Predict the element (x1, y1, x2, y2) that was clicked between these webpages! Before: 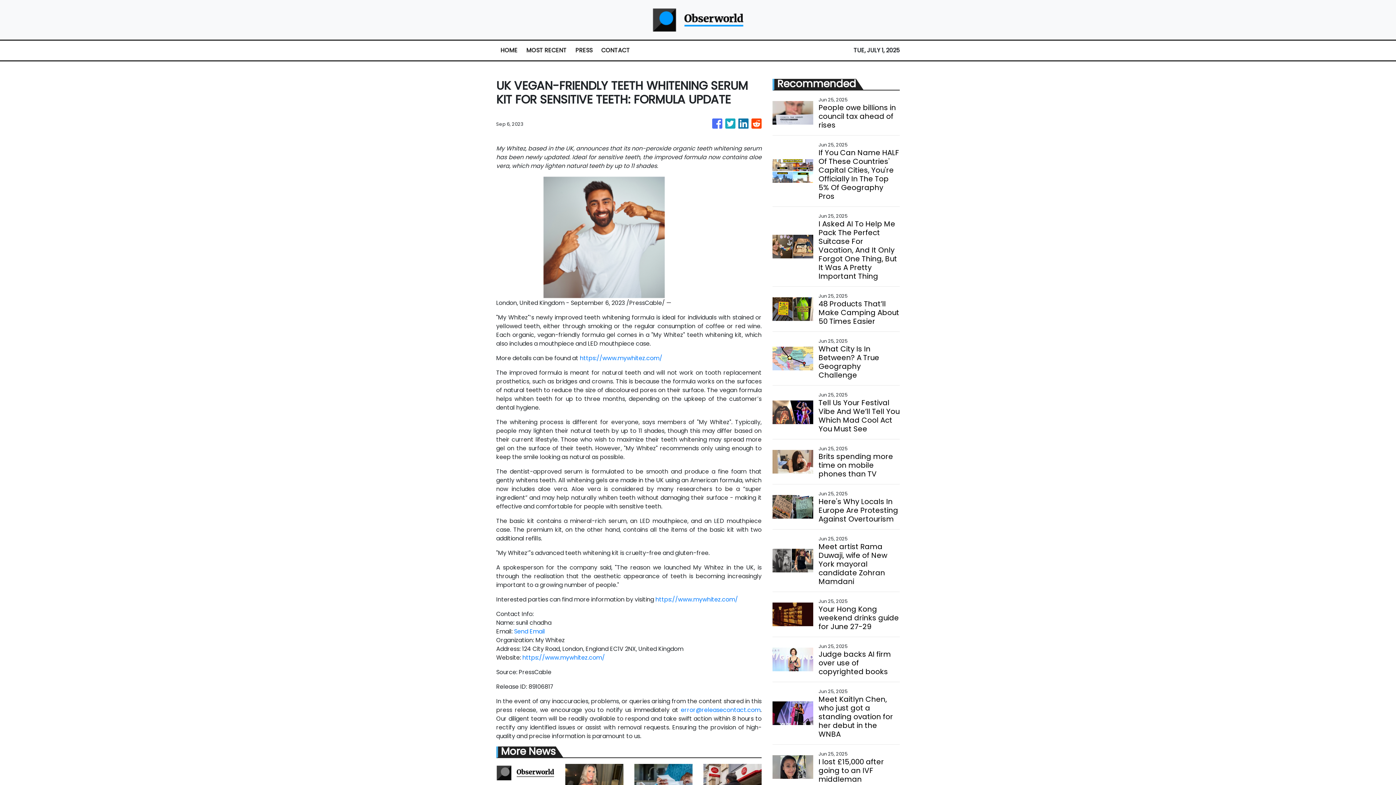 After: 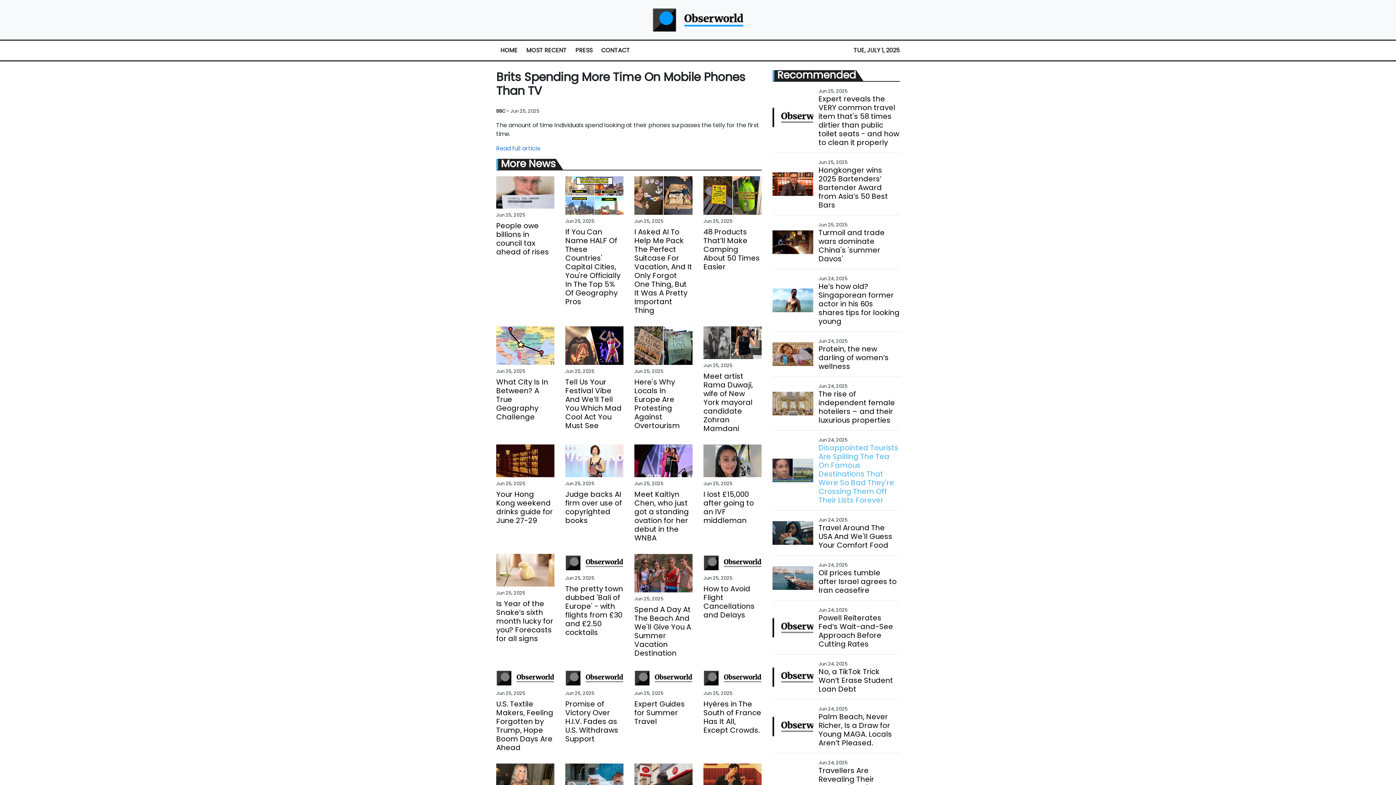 Action: label: Brits spending more time on mobile phones than TV bbox: (818, 452, 899, 478)